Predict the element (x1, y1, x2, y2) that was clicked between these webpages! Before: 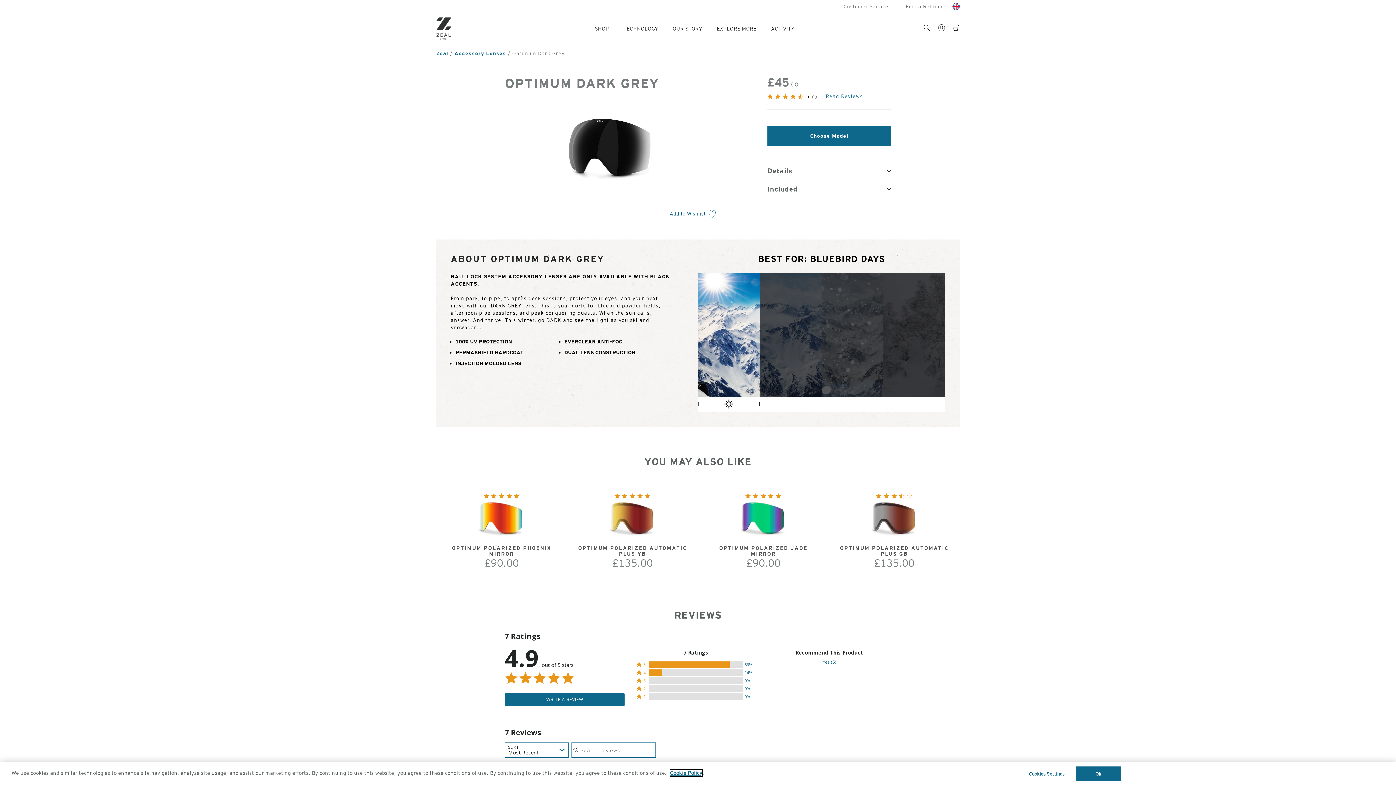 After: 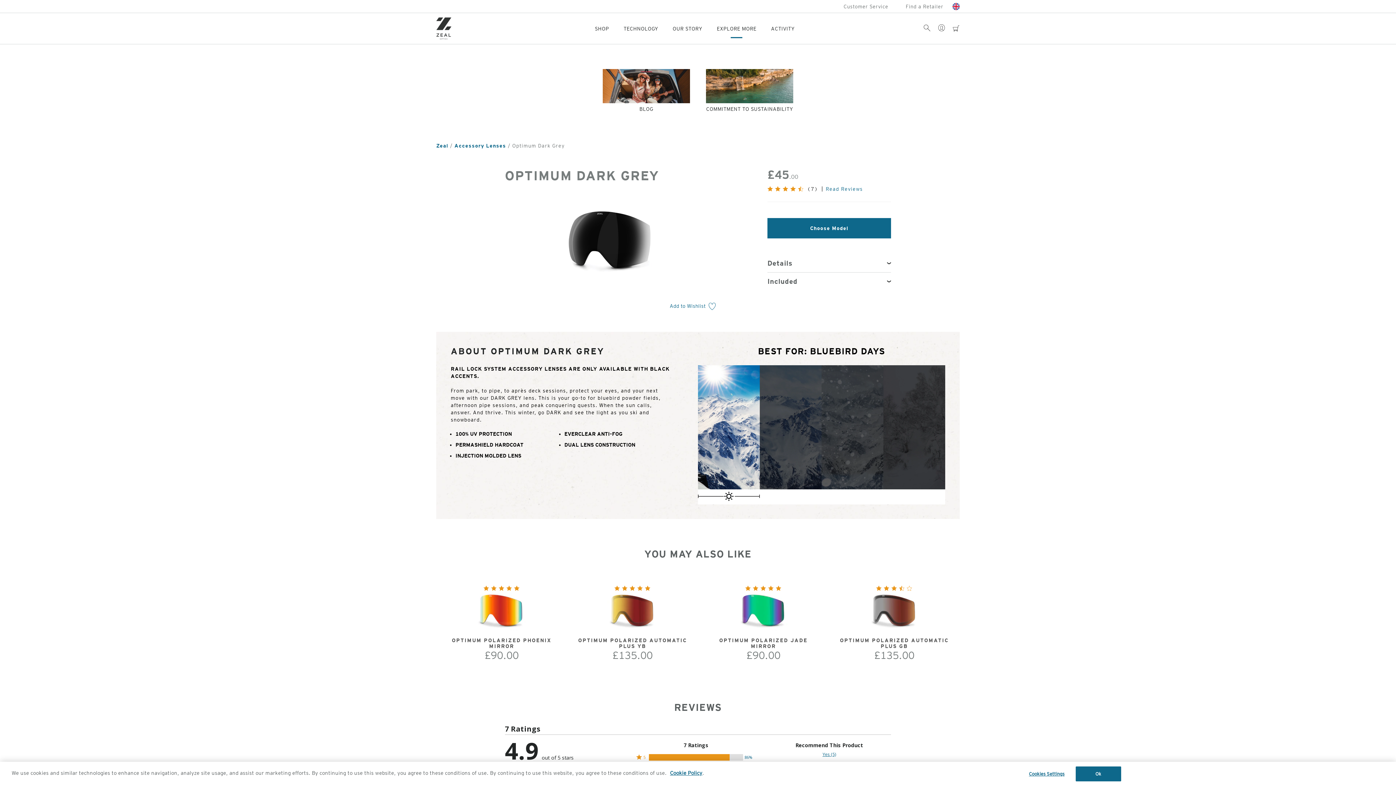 Action: bbox: (717, 25, 756, 31) label: EXPLORE MORE